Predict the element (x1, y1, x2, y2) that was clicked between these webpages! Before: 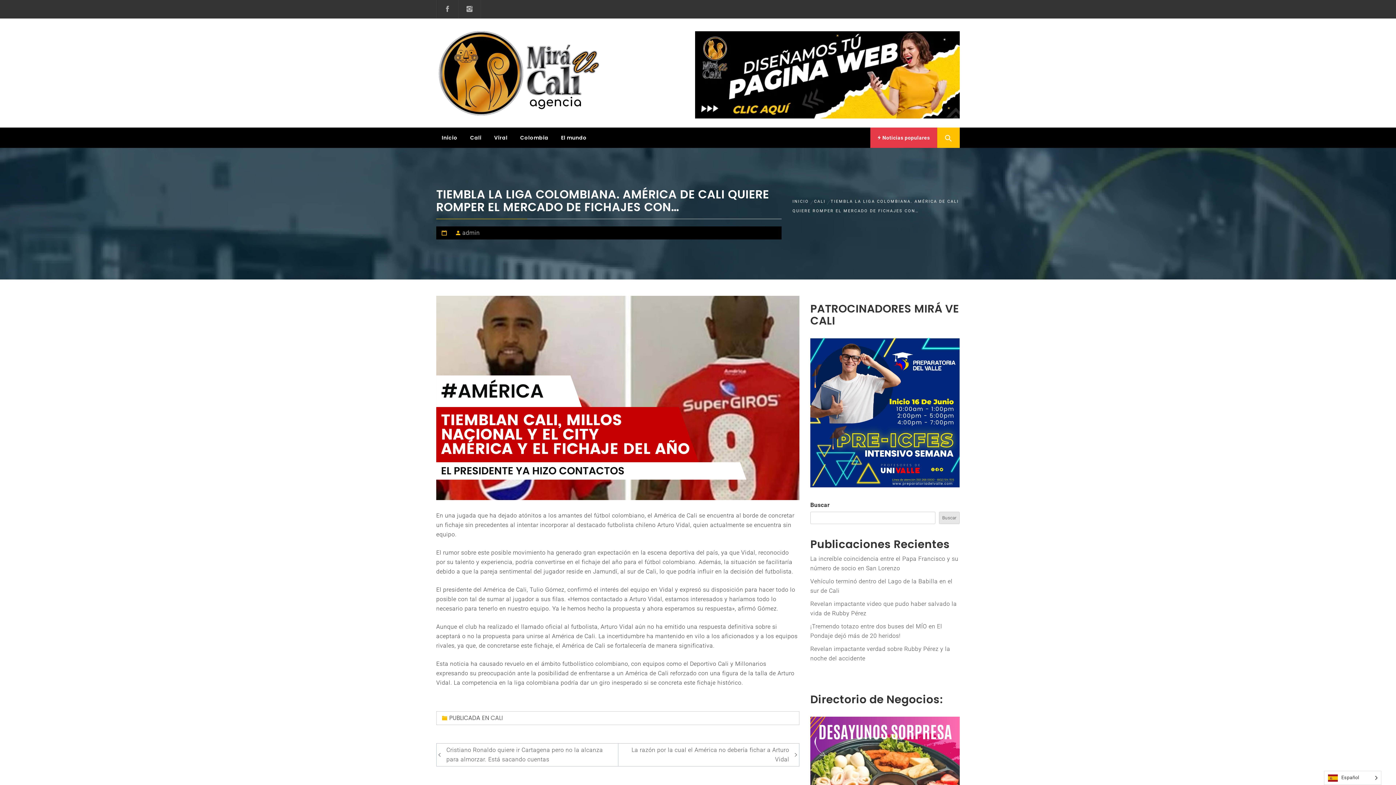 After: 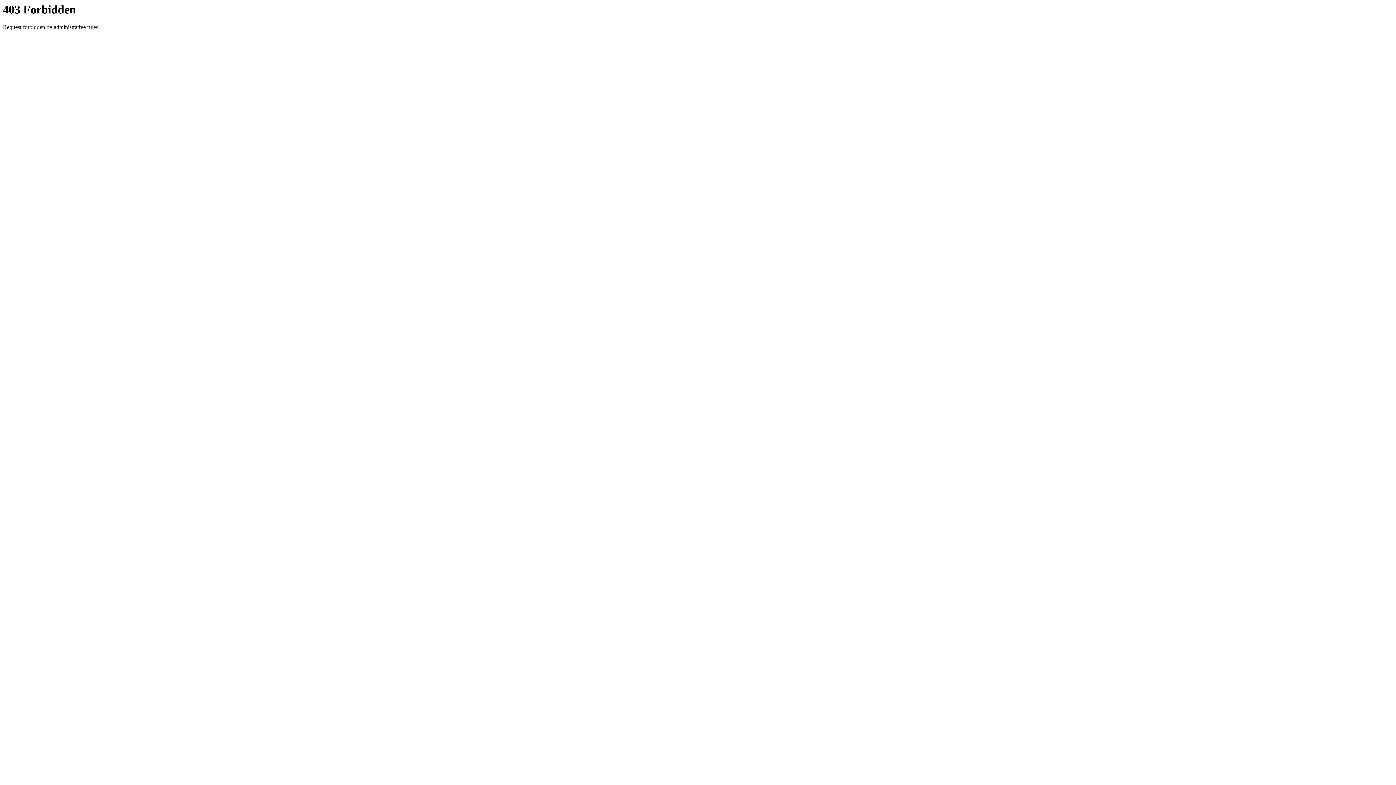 Action: bbox: (811, 199, 828, 203) label: CALI